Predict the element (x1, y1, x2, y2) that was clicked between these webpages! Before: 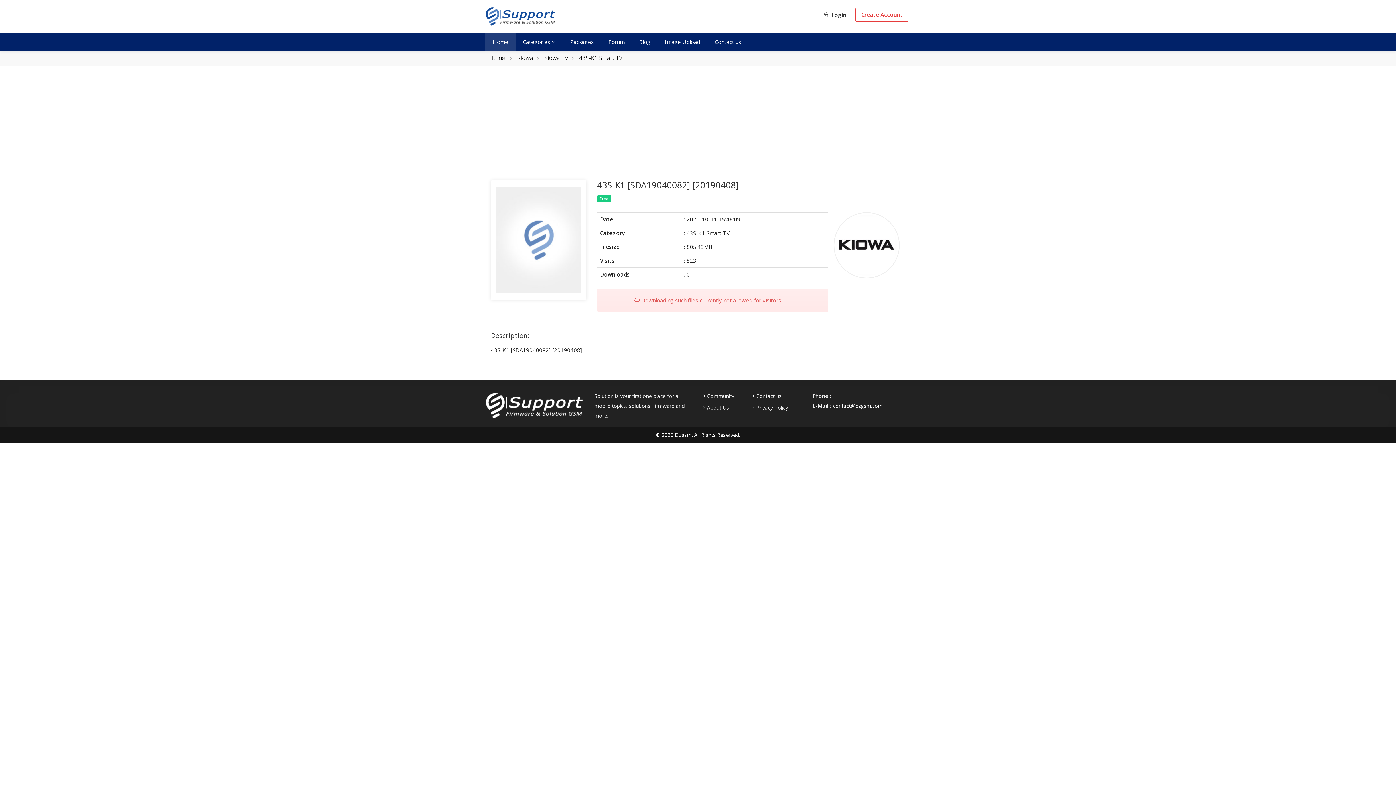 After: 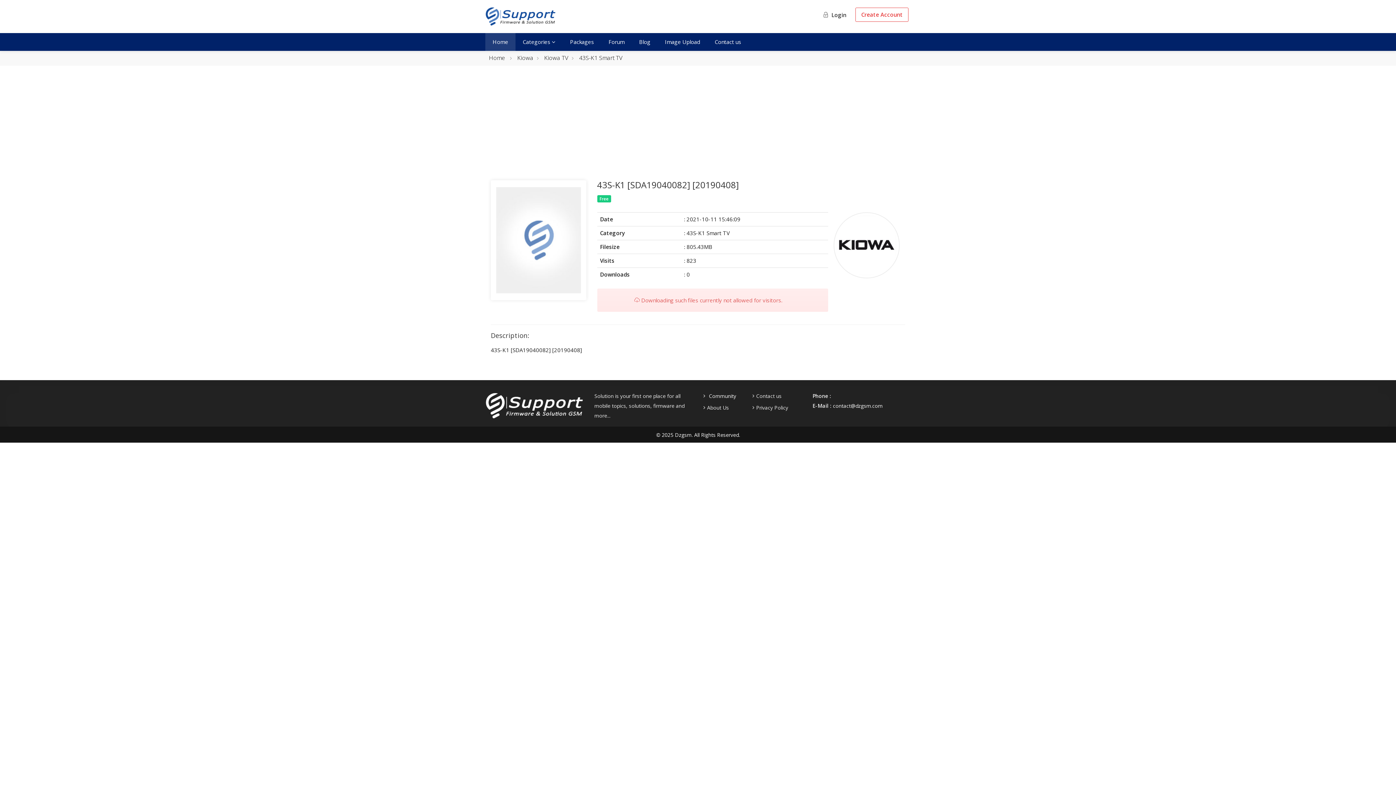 Action: label: Community bbox: (703, 393, 734, 402)